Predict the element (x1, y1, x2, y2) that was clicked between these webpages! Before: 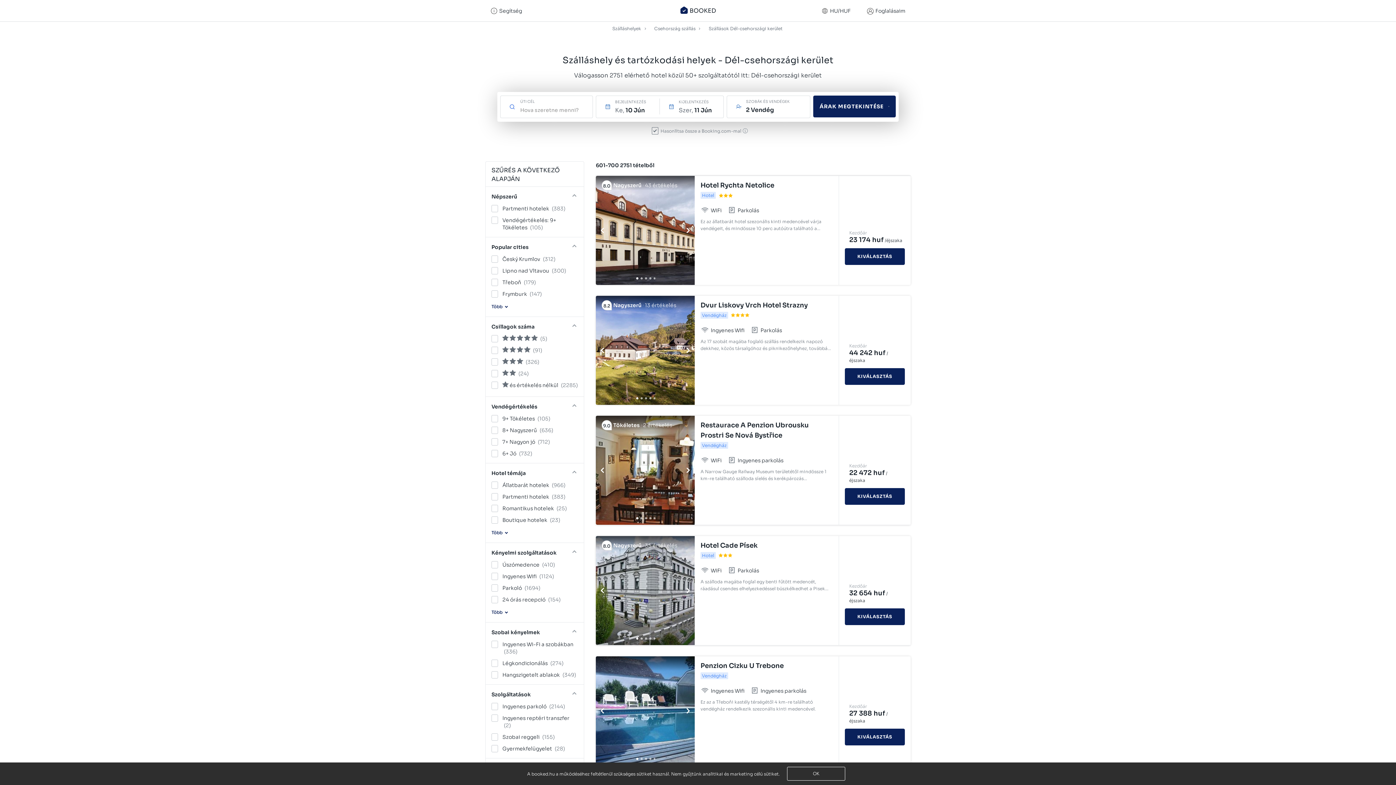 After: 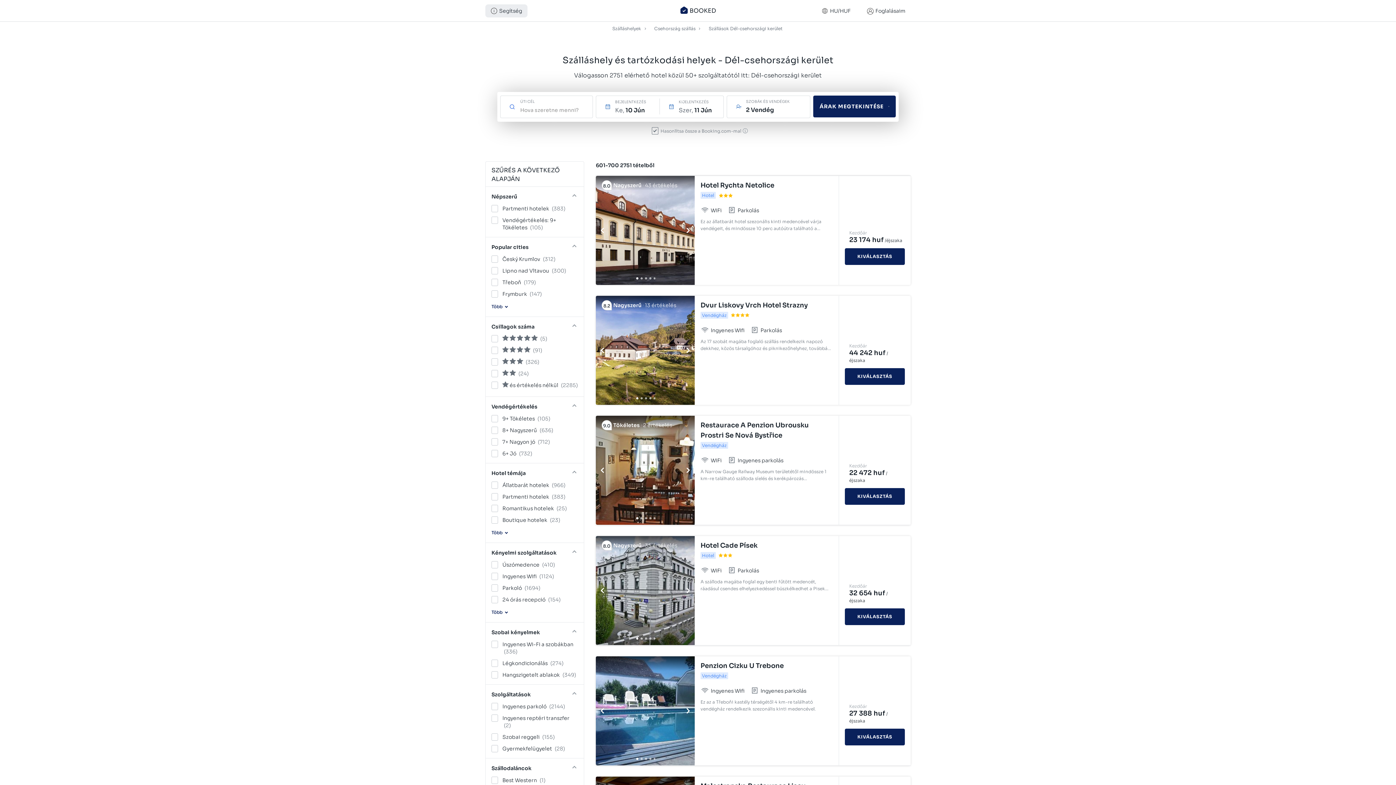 Action: label: Segítség bbox: (490, 6, 522, 14)